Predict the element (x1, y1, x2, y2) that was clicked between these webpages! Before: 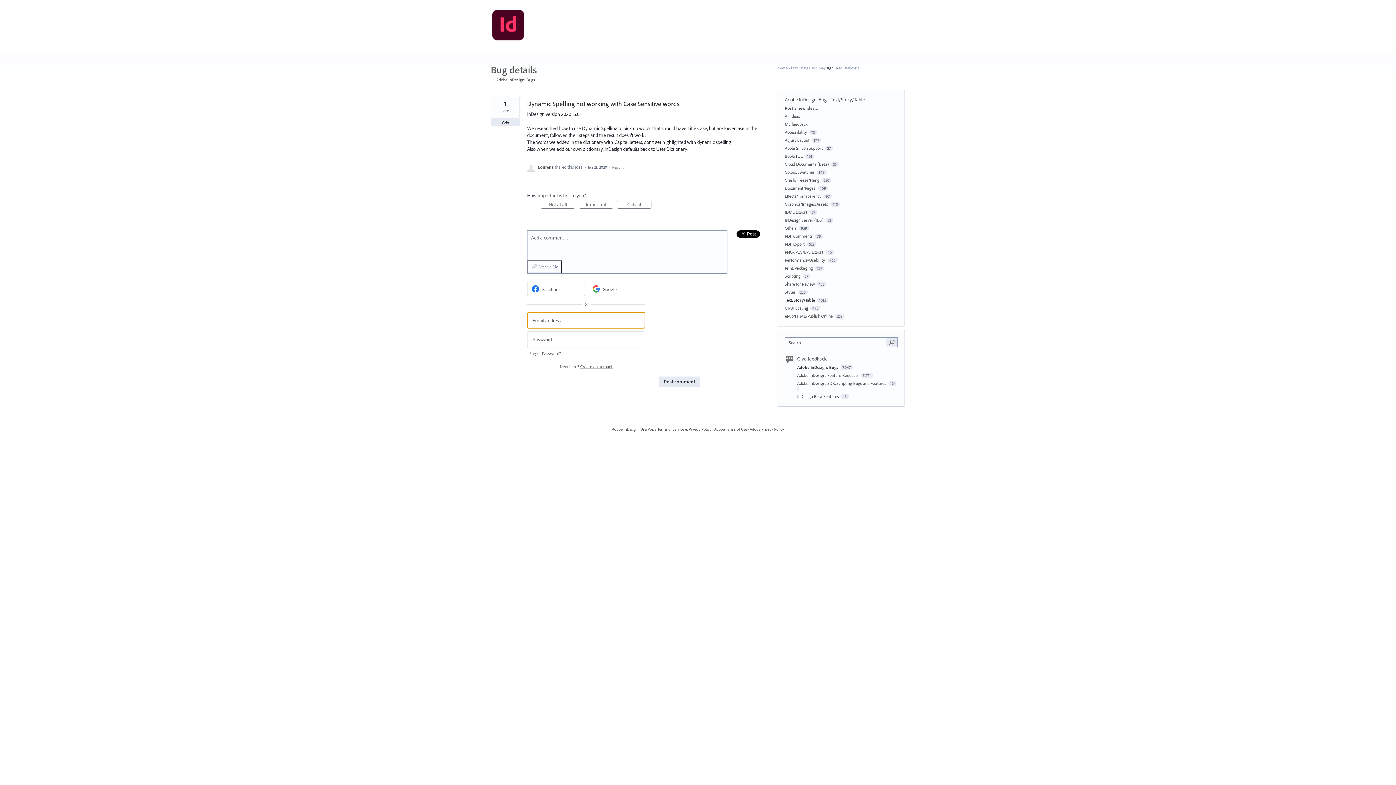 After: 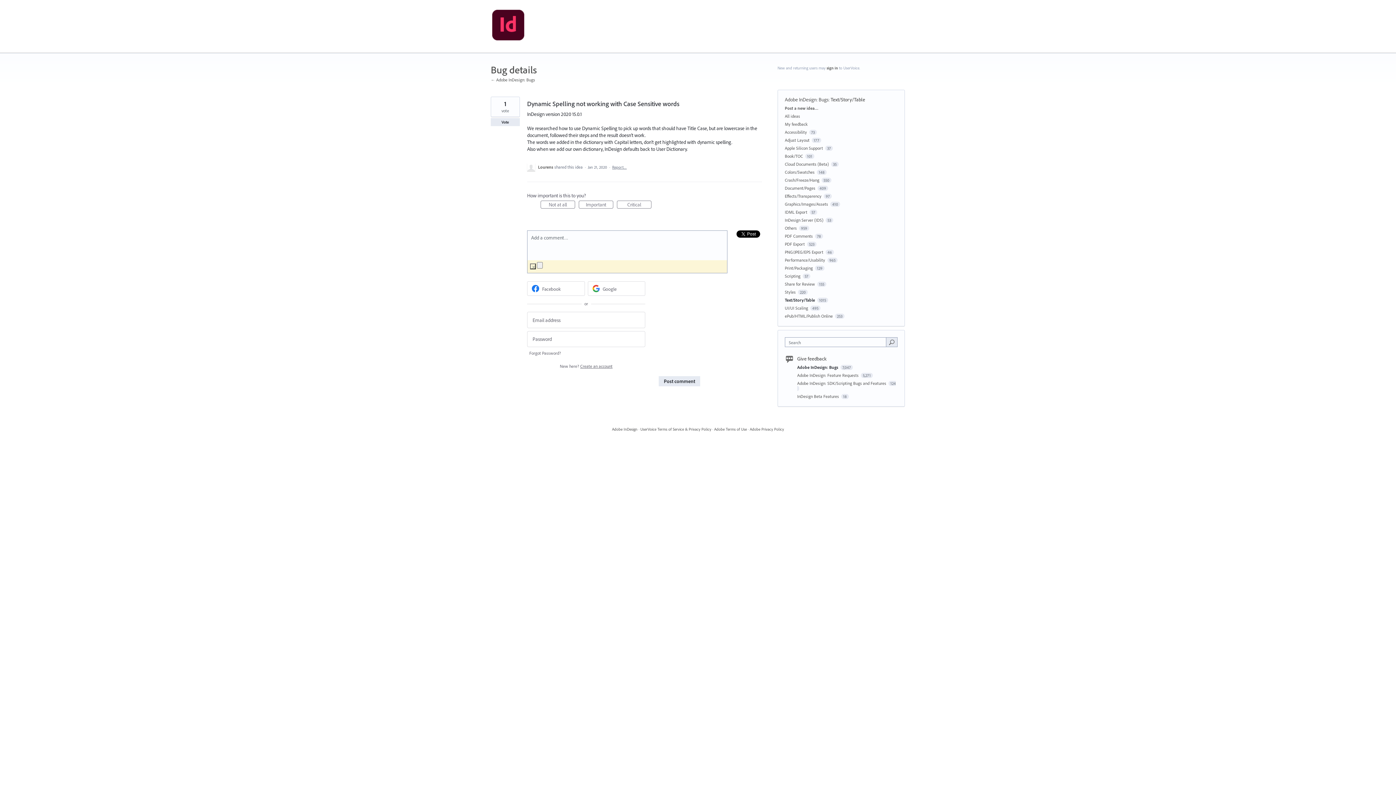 Action: bbox: (527, 260, 562, 273) label: Attach a File